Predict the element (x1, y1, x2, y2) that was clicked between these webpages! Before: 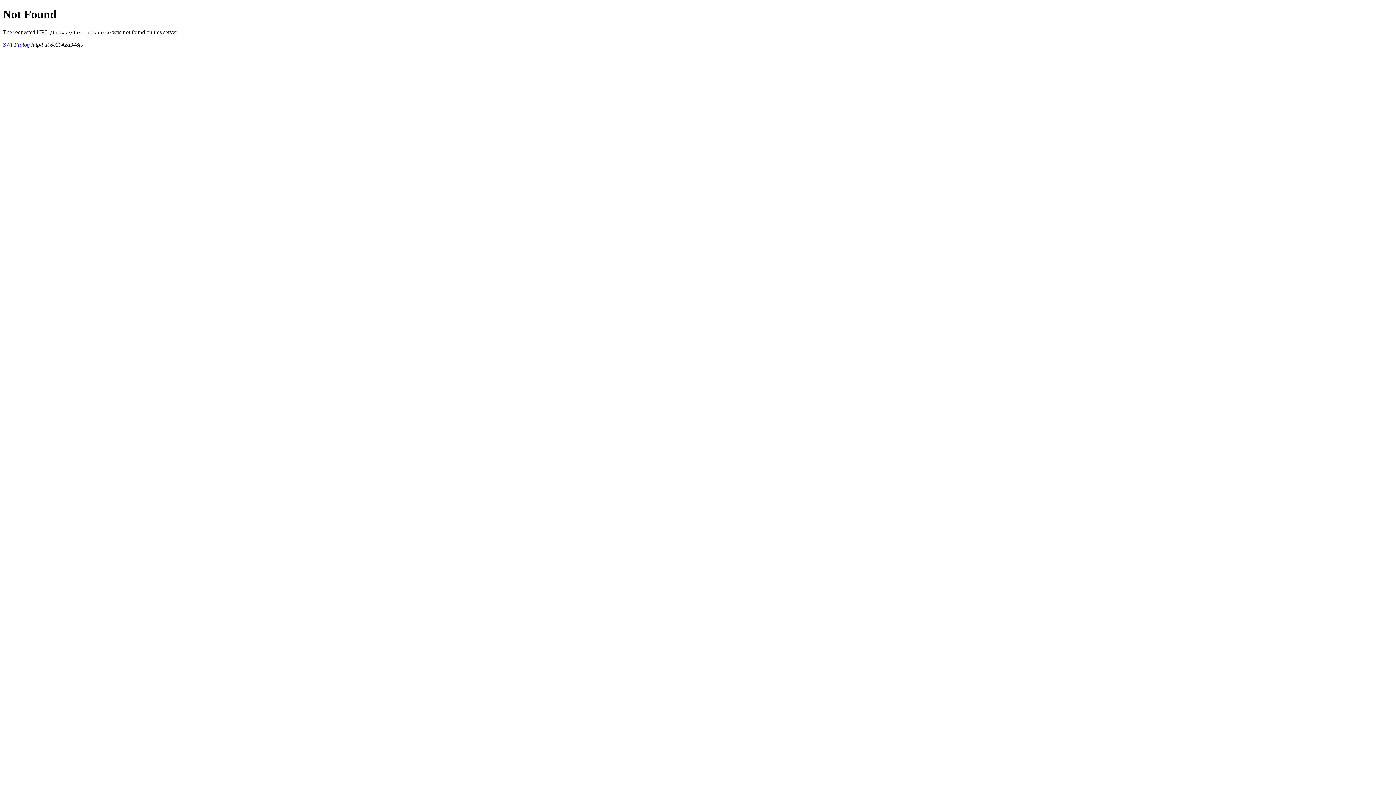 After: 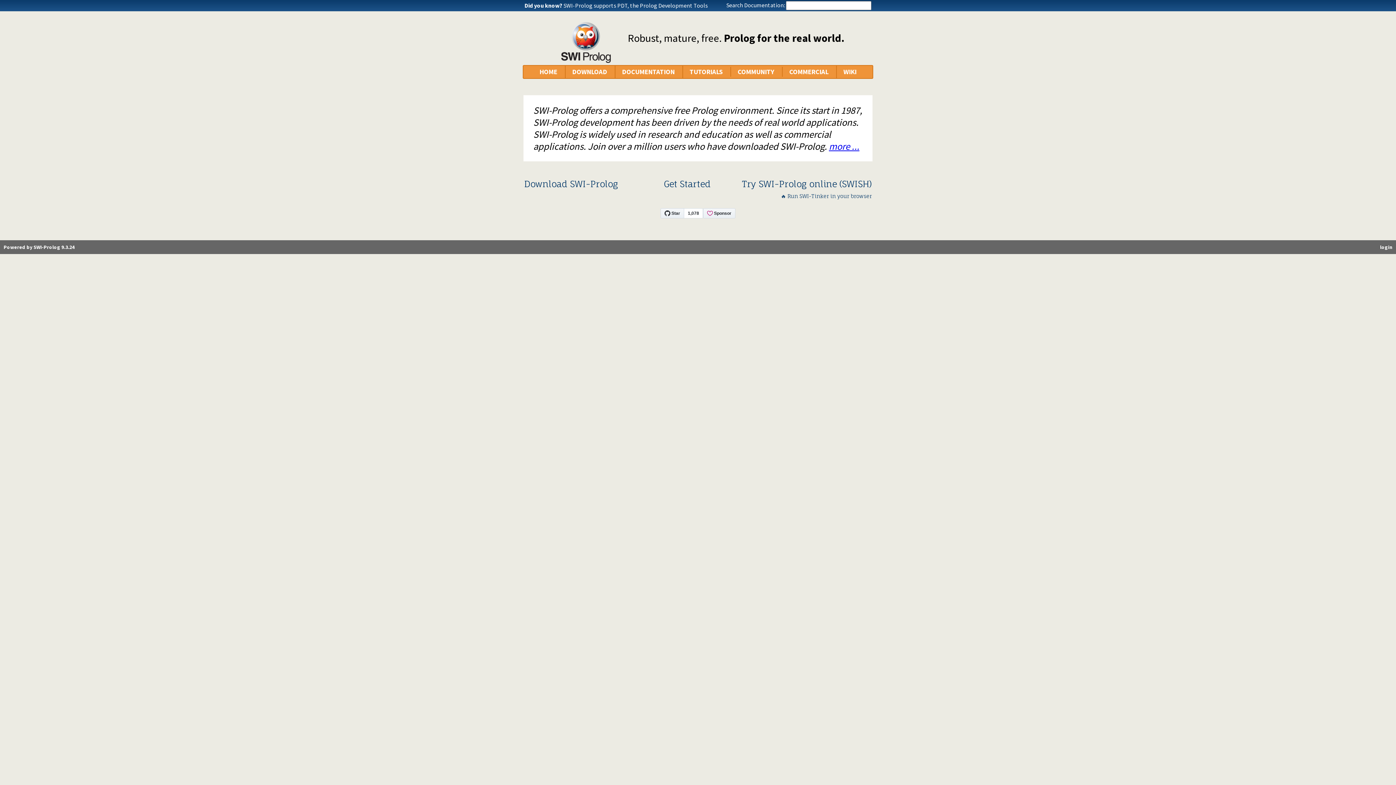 Action: label: SWI-Prolog bbox: (2, 41, 29, 47)